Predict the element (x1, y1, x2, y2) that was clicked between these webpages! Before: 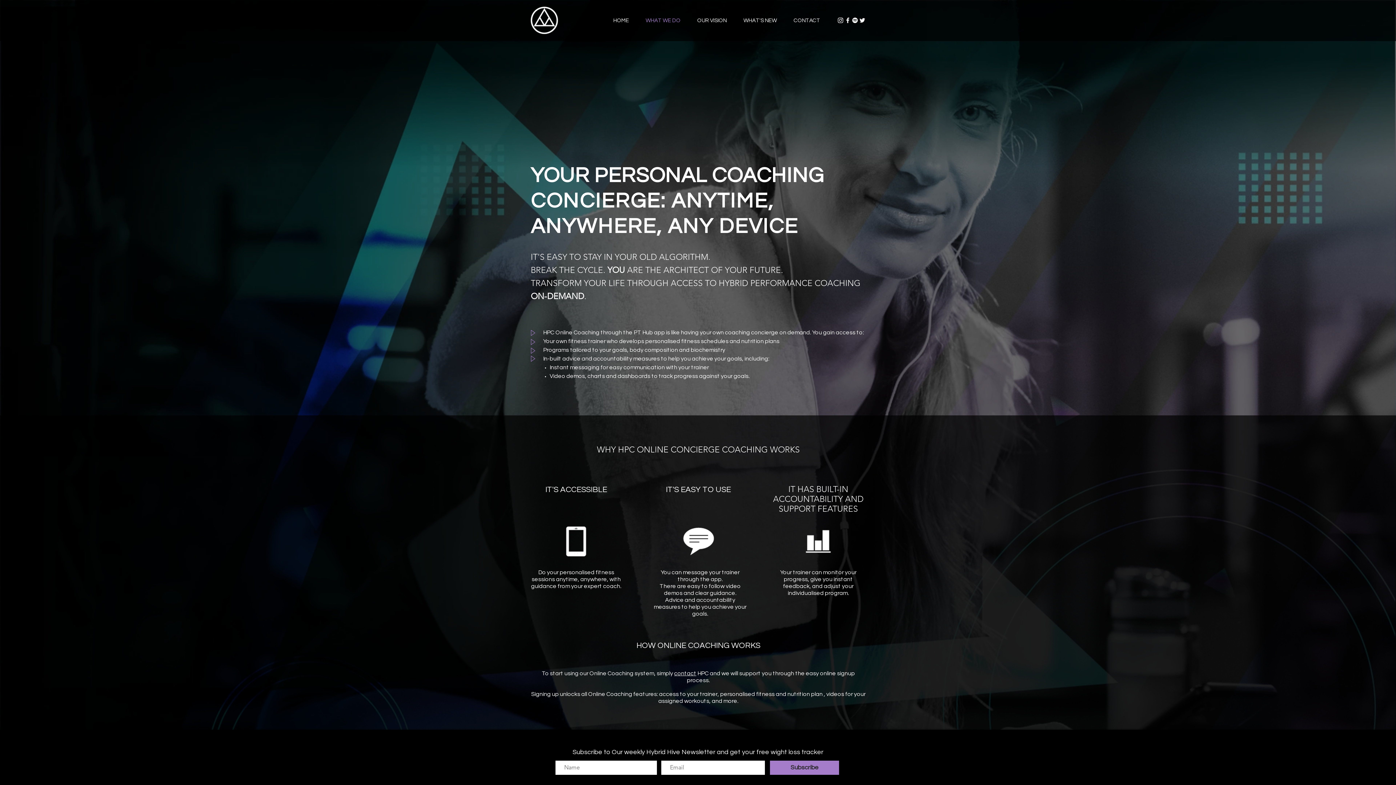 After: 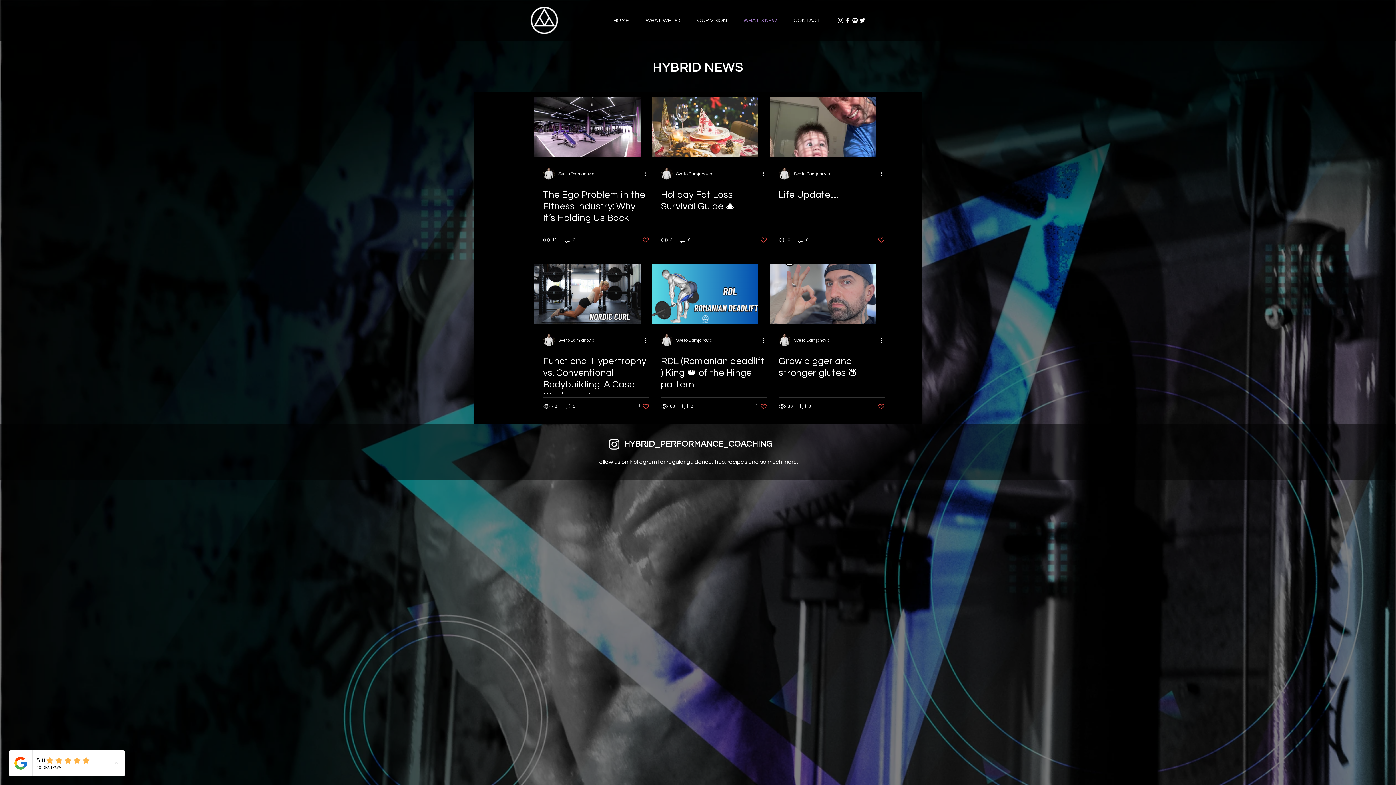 Action: label: WHAT'S NEW bbox: (735, 16, 785, 24)